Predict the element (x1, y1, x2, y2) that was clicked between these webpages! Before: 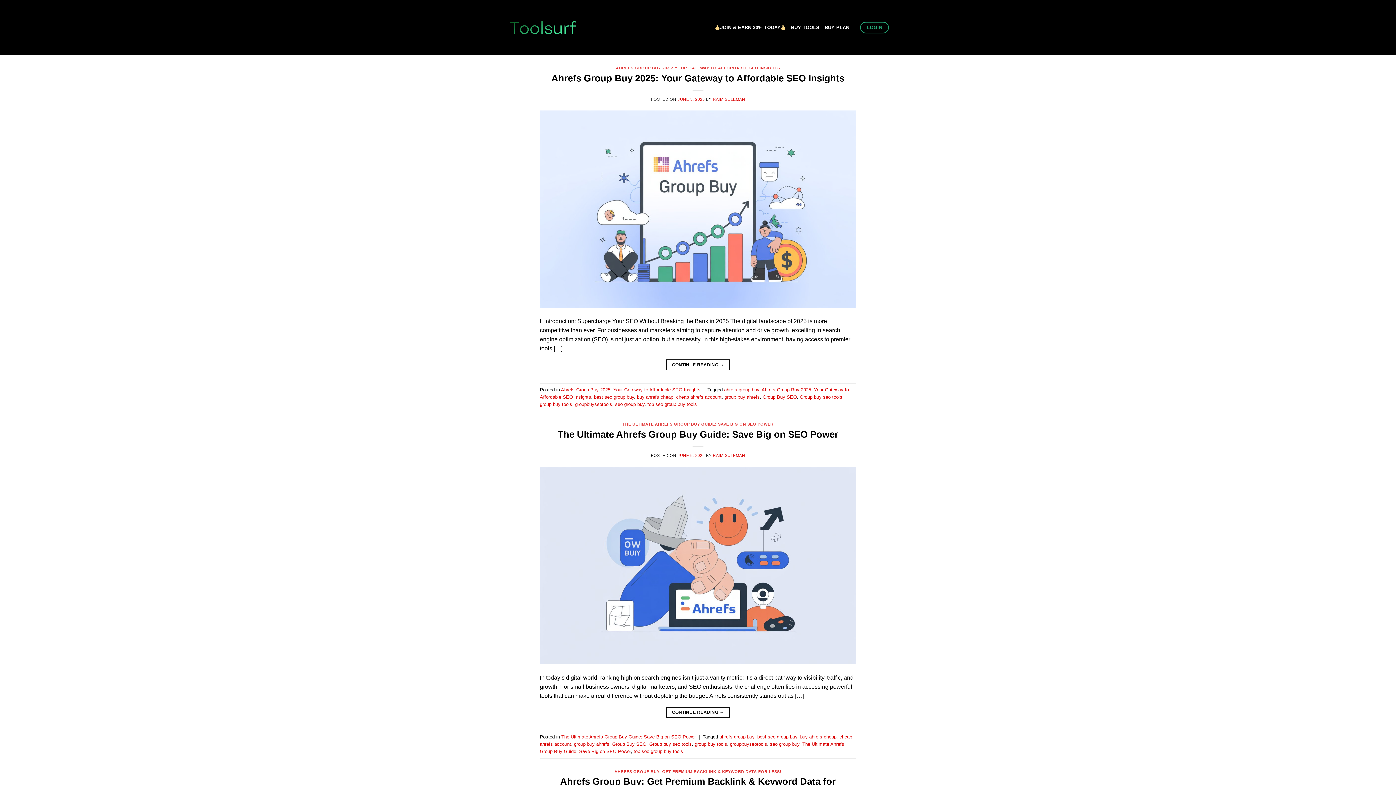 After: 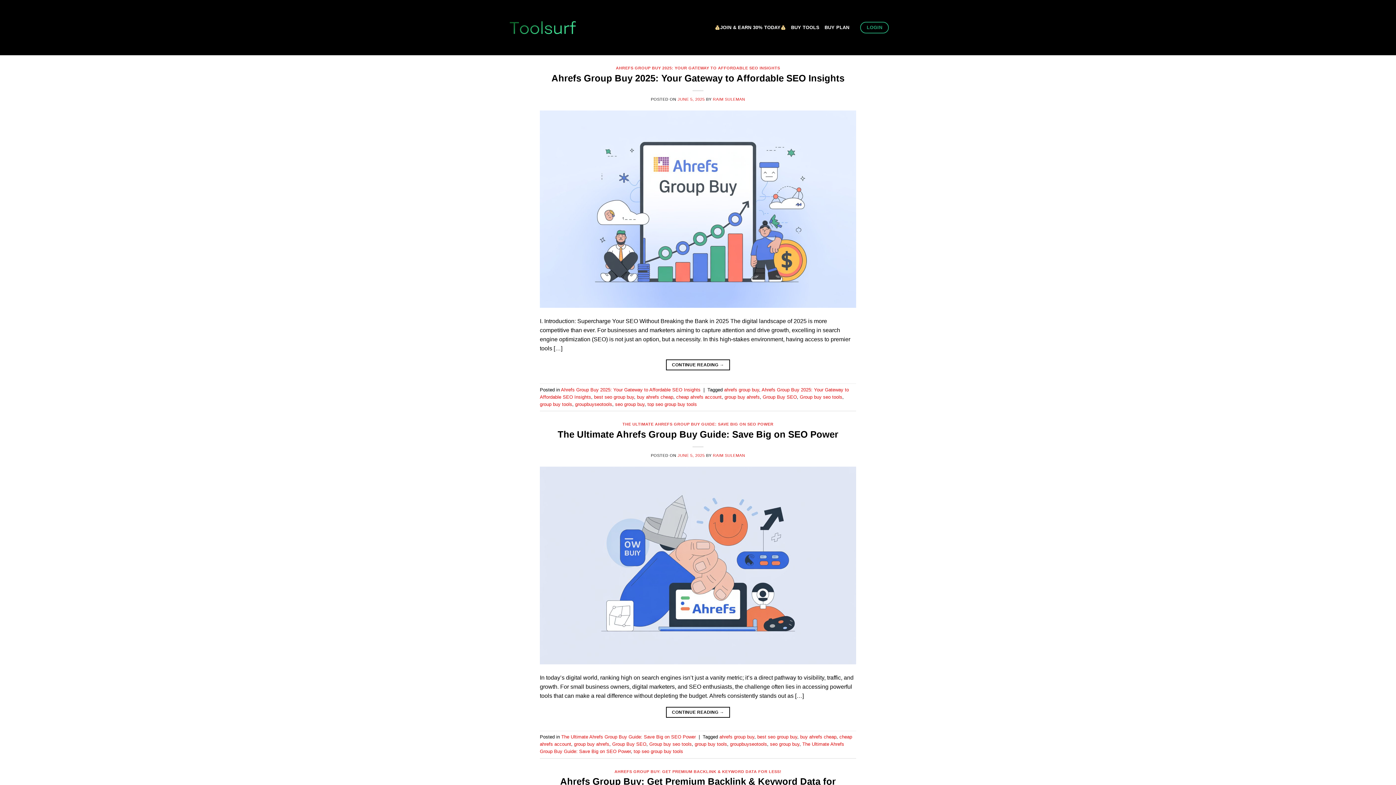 Action: label: RAIM SULEMAN bbox: (713, 96, 745, 101)